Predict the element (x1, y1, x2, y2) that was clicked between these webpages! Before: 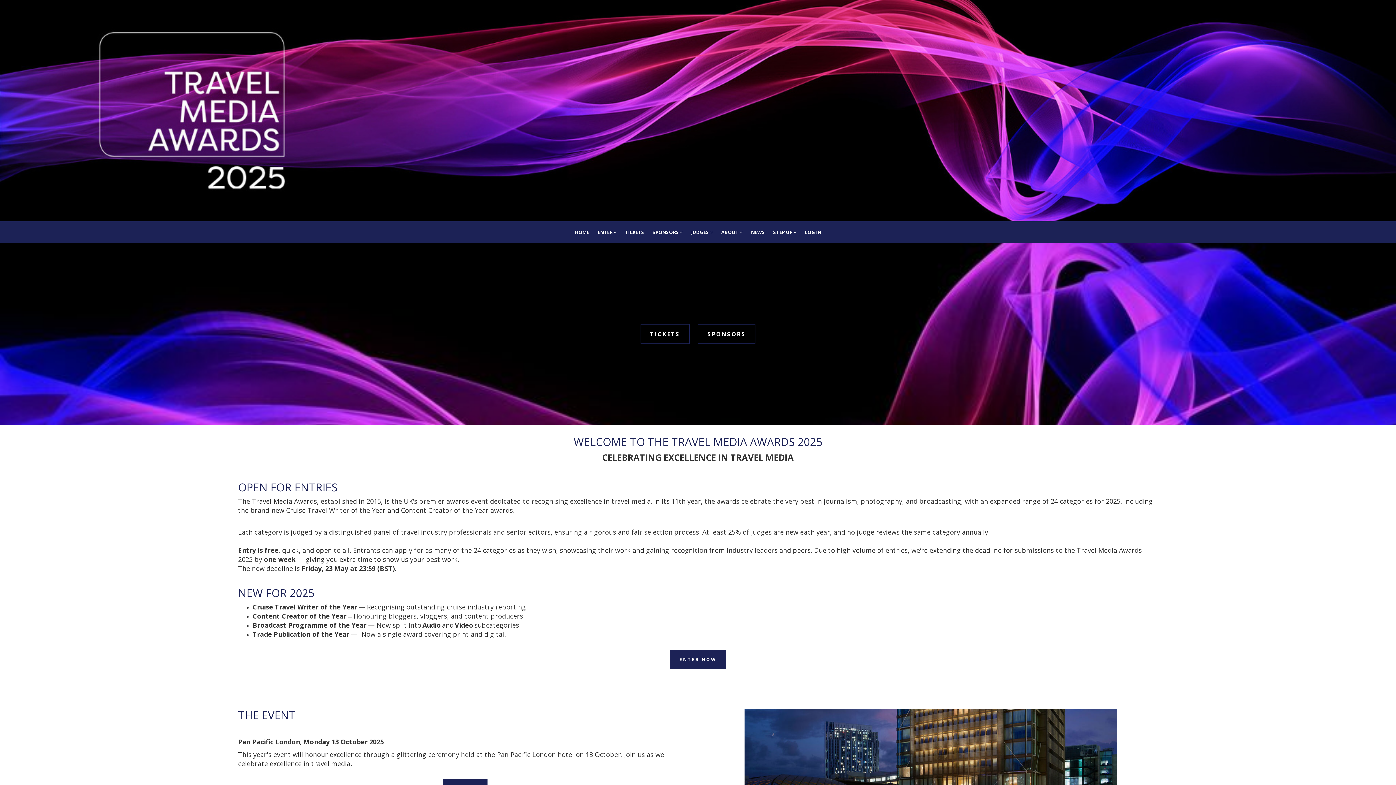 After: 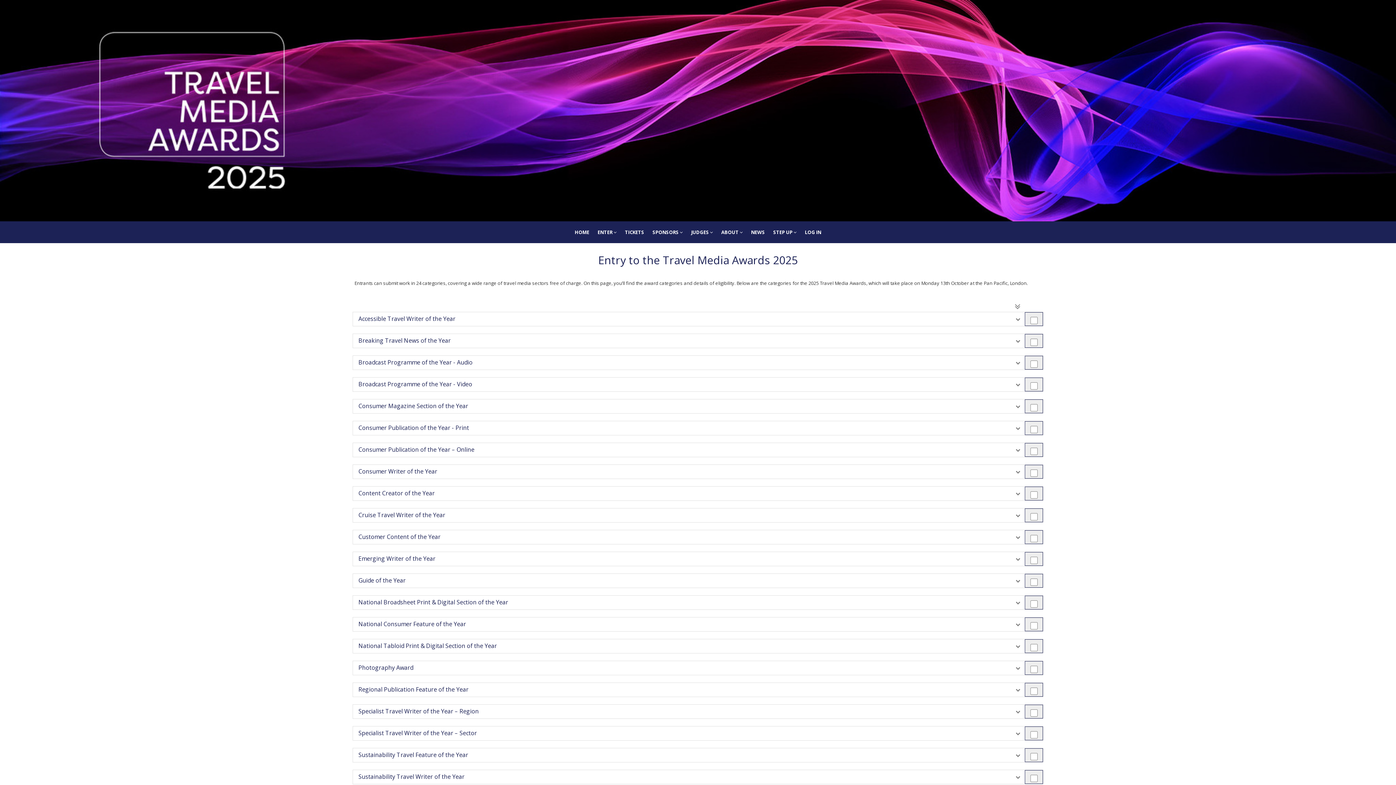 Action: label: ENTER NOW bbox: (670, 650, 726, 669)